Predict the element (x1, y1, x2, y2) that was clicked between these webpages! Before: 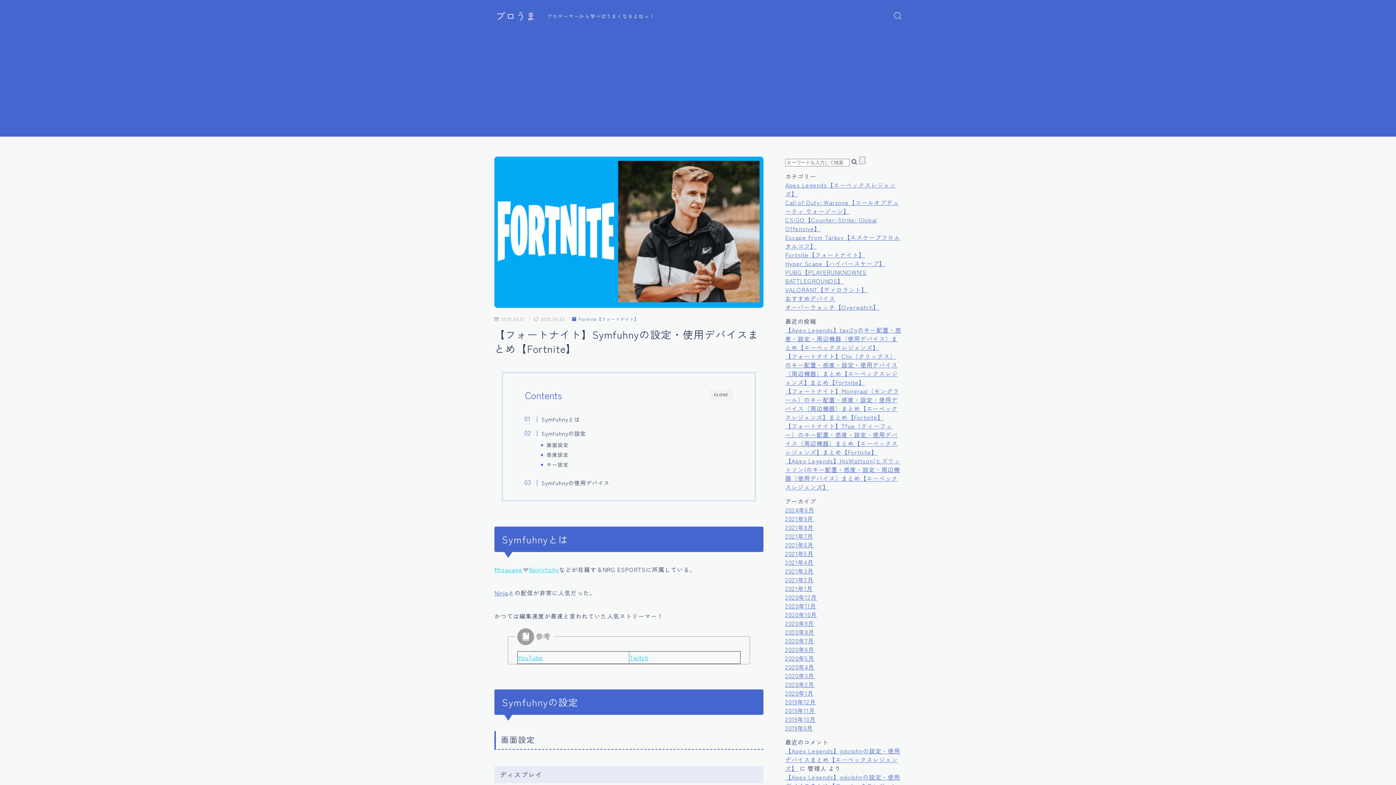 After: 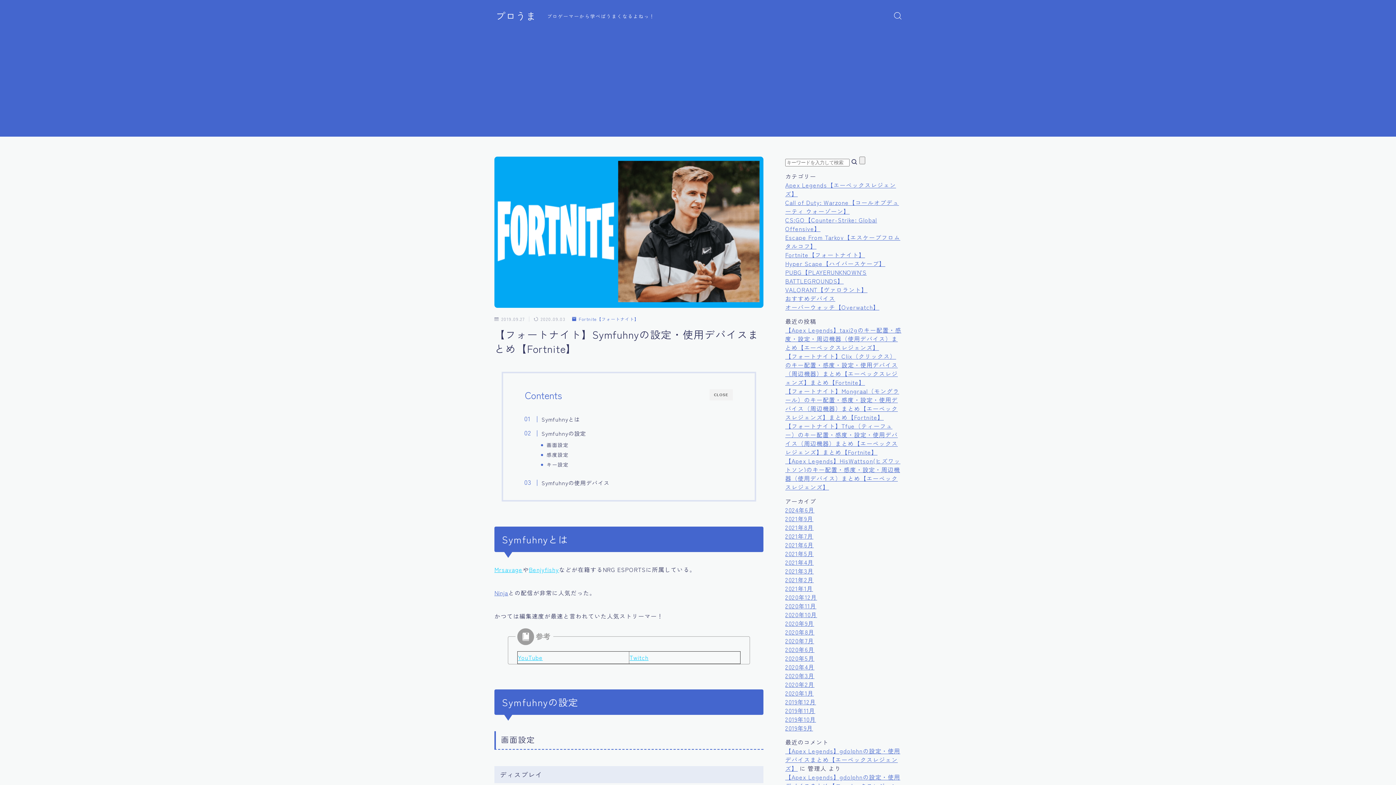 Action: label: Symfuhnyの設定 bbox: (532, 429, 586, 437)